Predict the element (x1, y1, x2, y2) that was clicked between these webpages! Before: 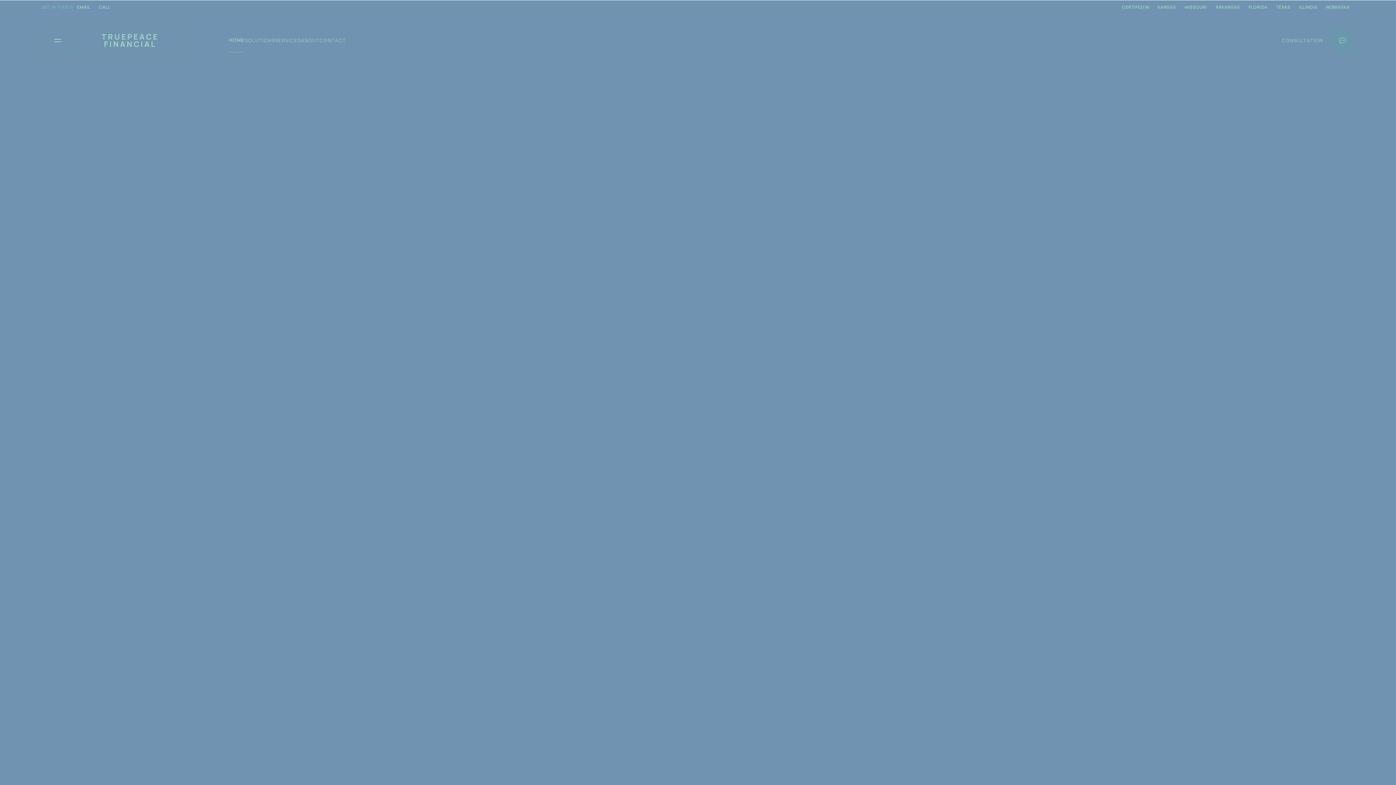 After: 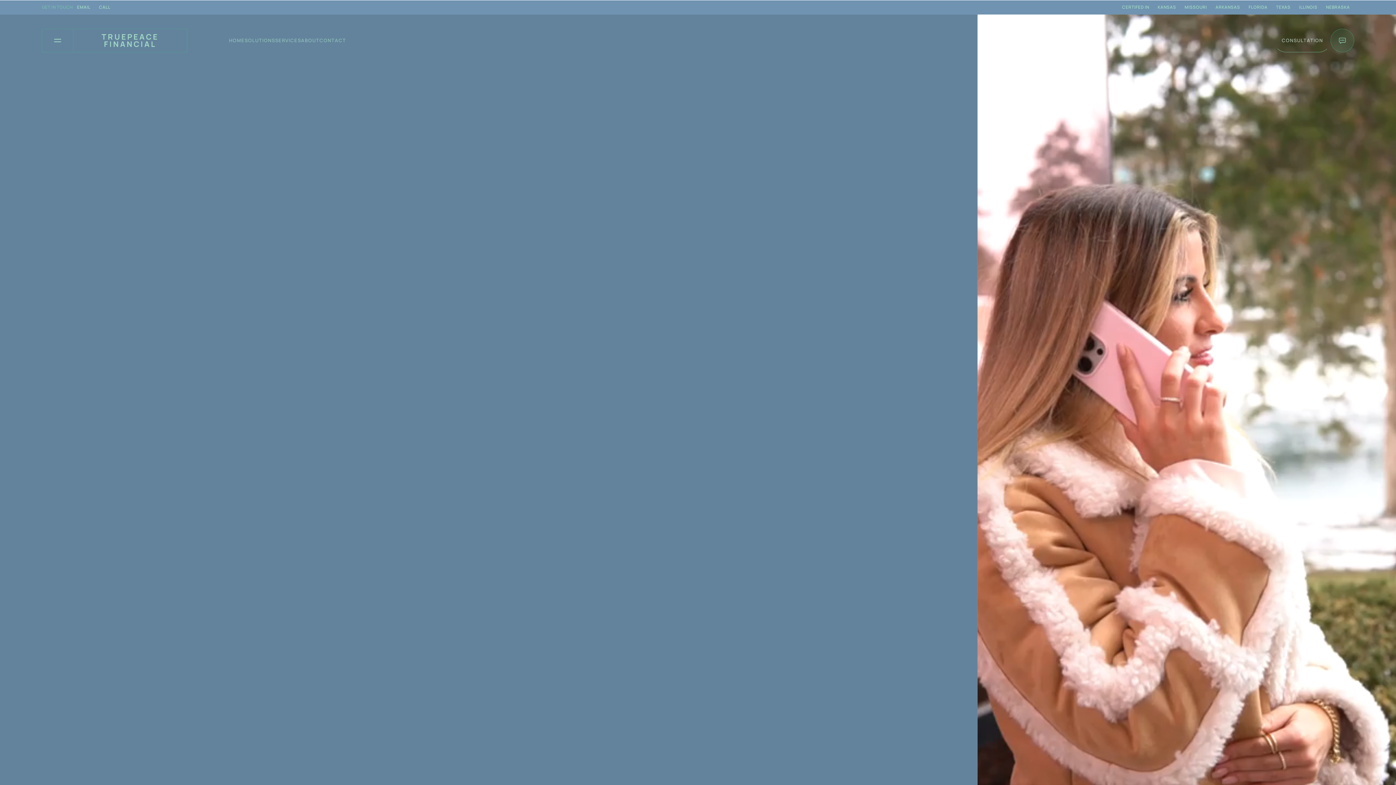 Action: label: CONSULTATION bbox: (1274, 28, 1330, 52)